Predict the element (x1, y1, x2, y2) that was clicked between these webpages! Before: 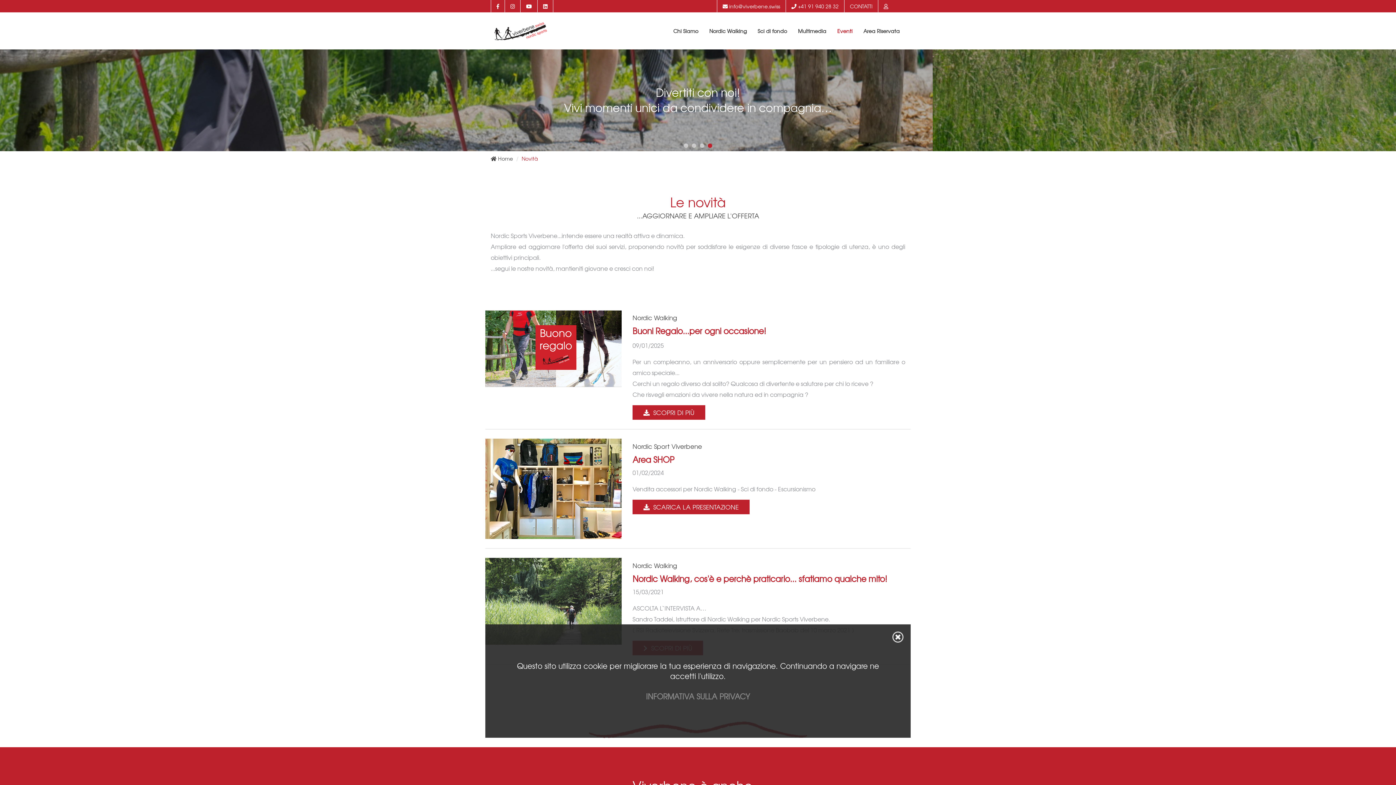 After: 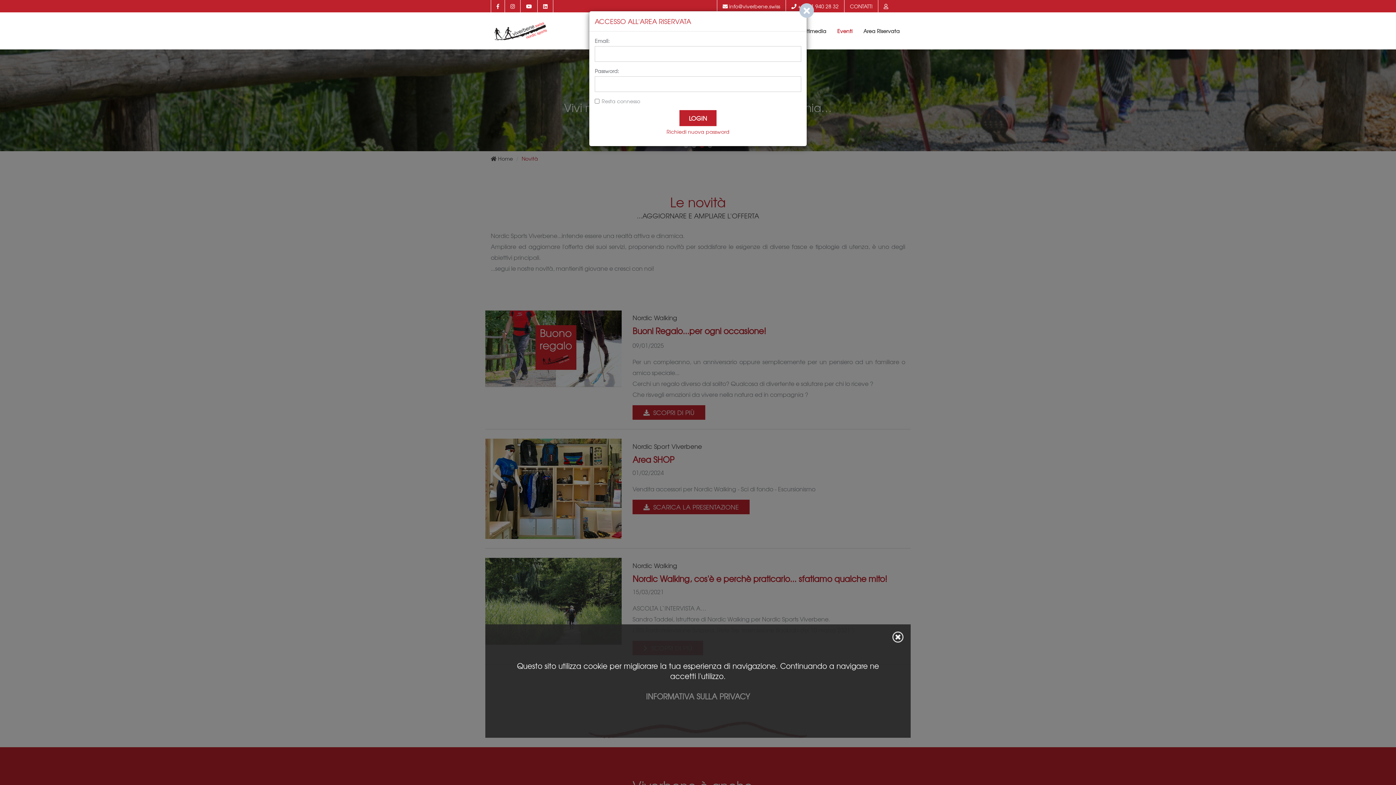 Action: bbox: (878, 0, 893, 12)